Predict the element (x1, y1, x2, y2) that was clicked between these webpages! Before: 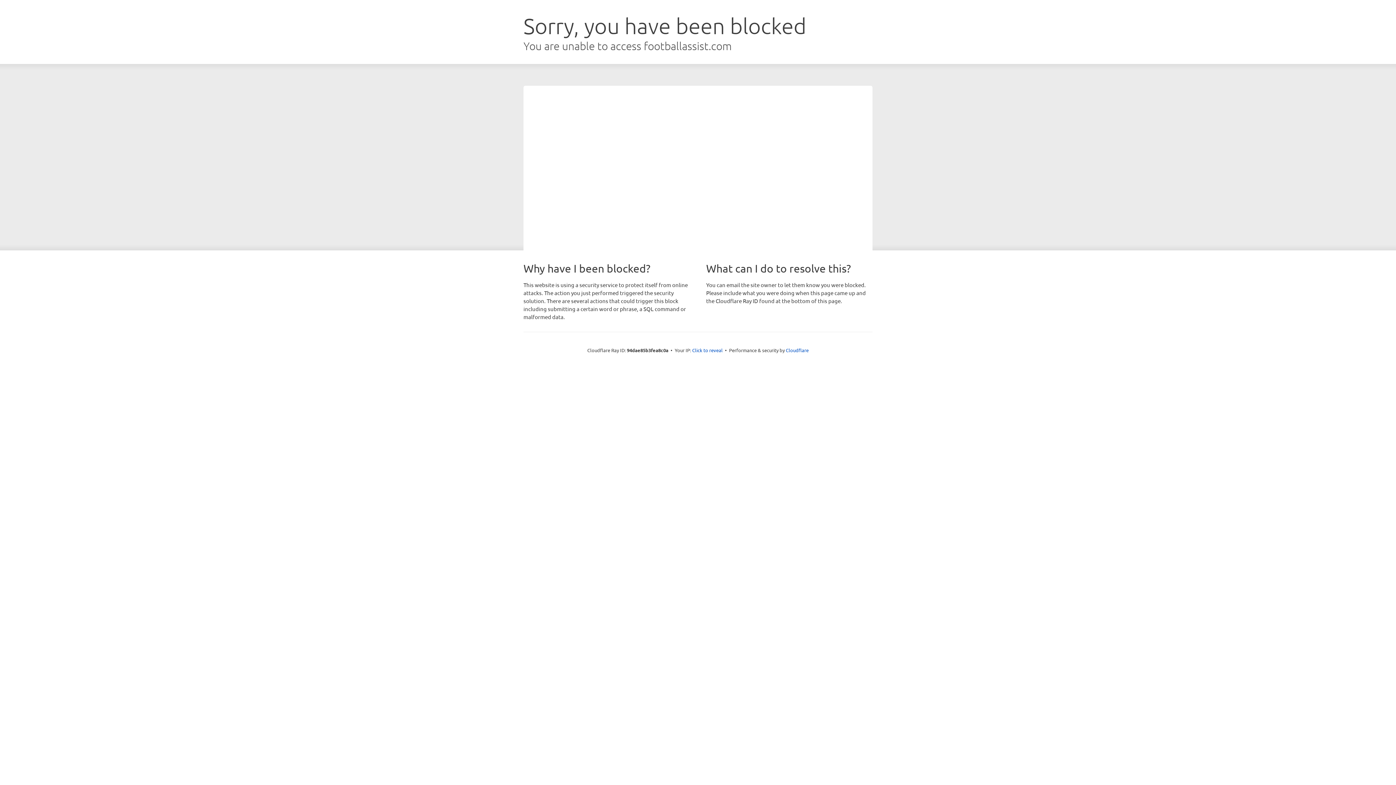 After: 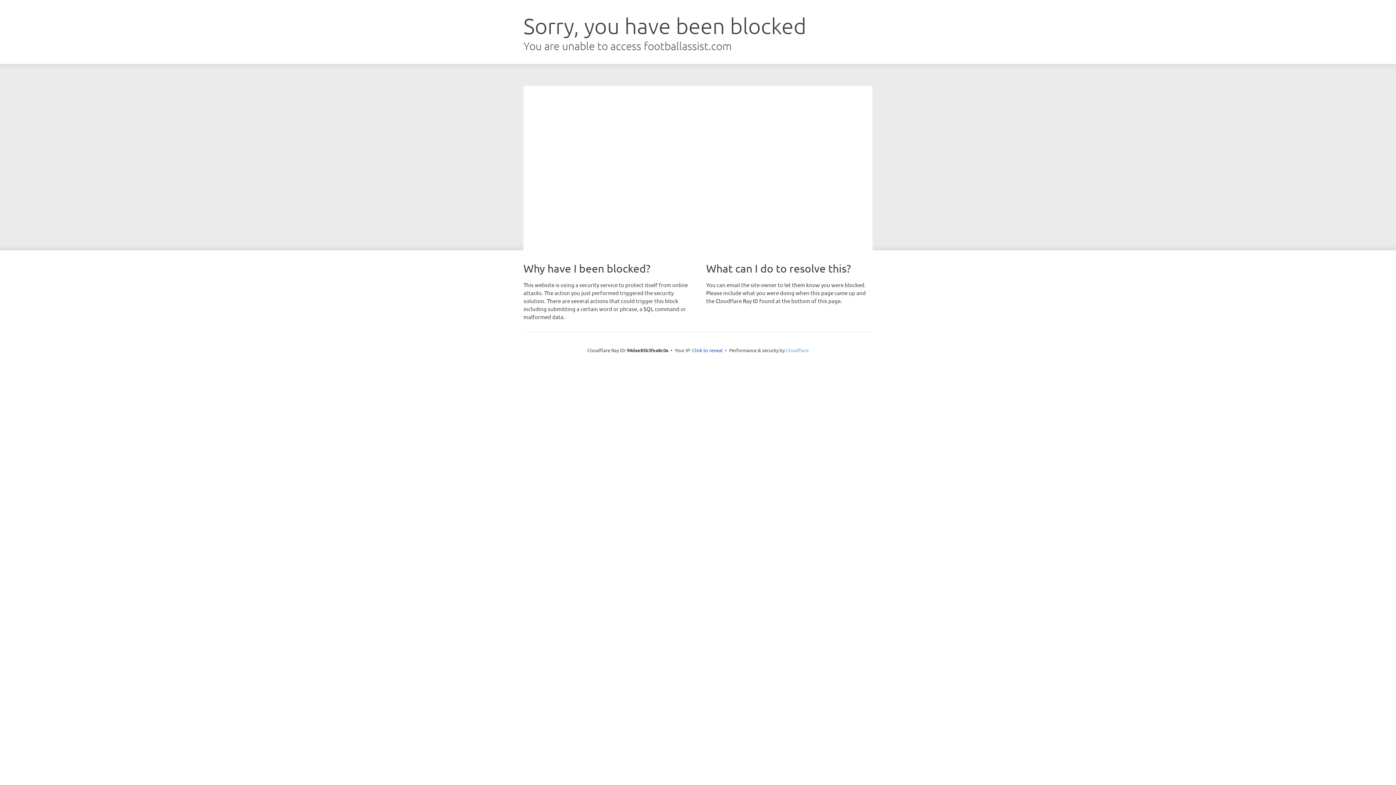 Action: bbox: (786, 347, 808, 353) label: Cloudflare